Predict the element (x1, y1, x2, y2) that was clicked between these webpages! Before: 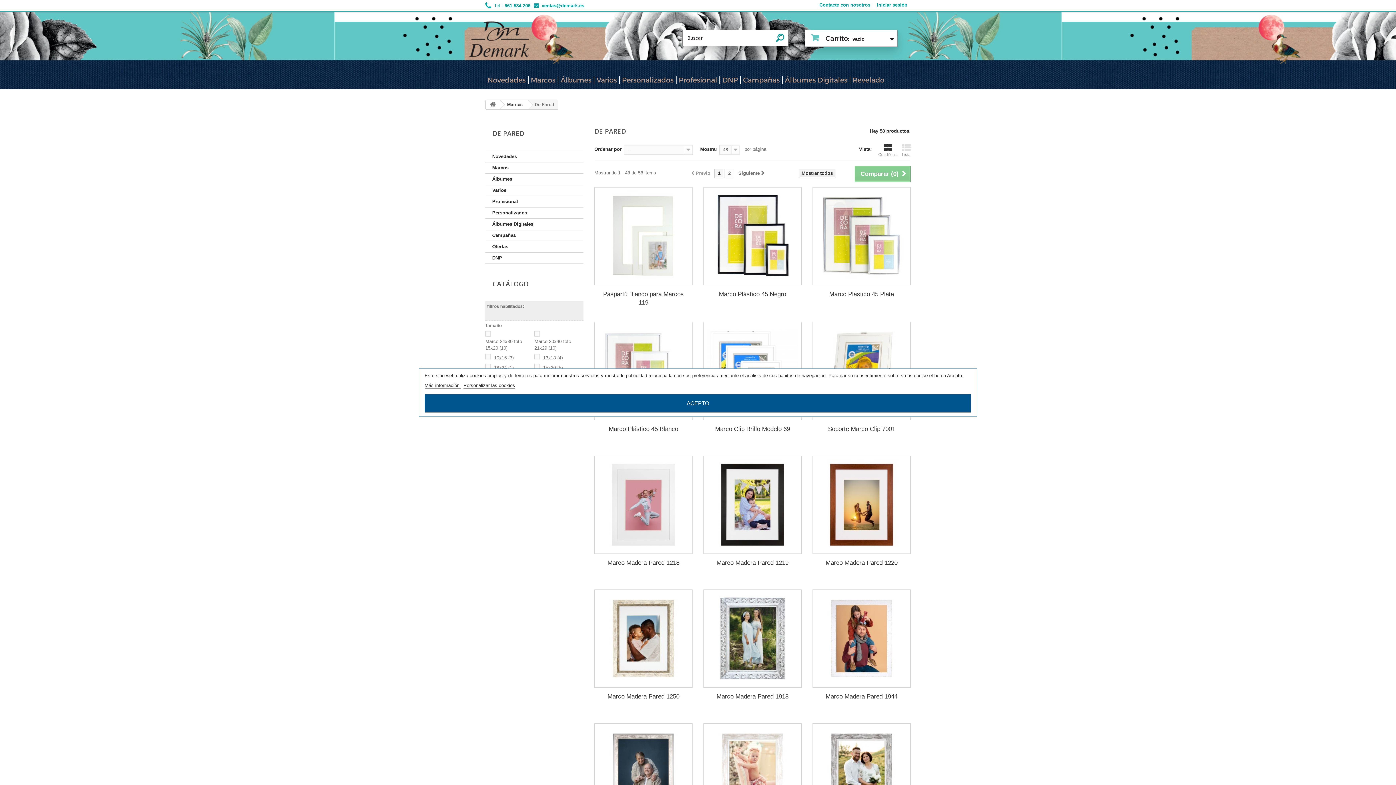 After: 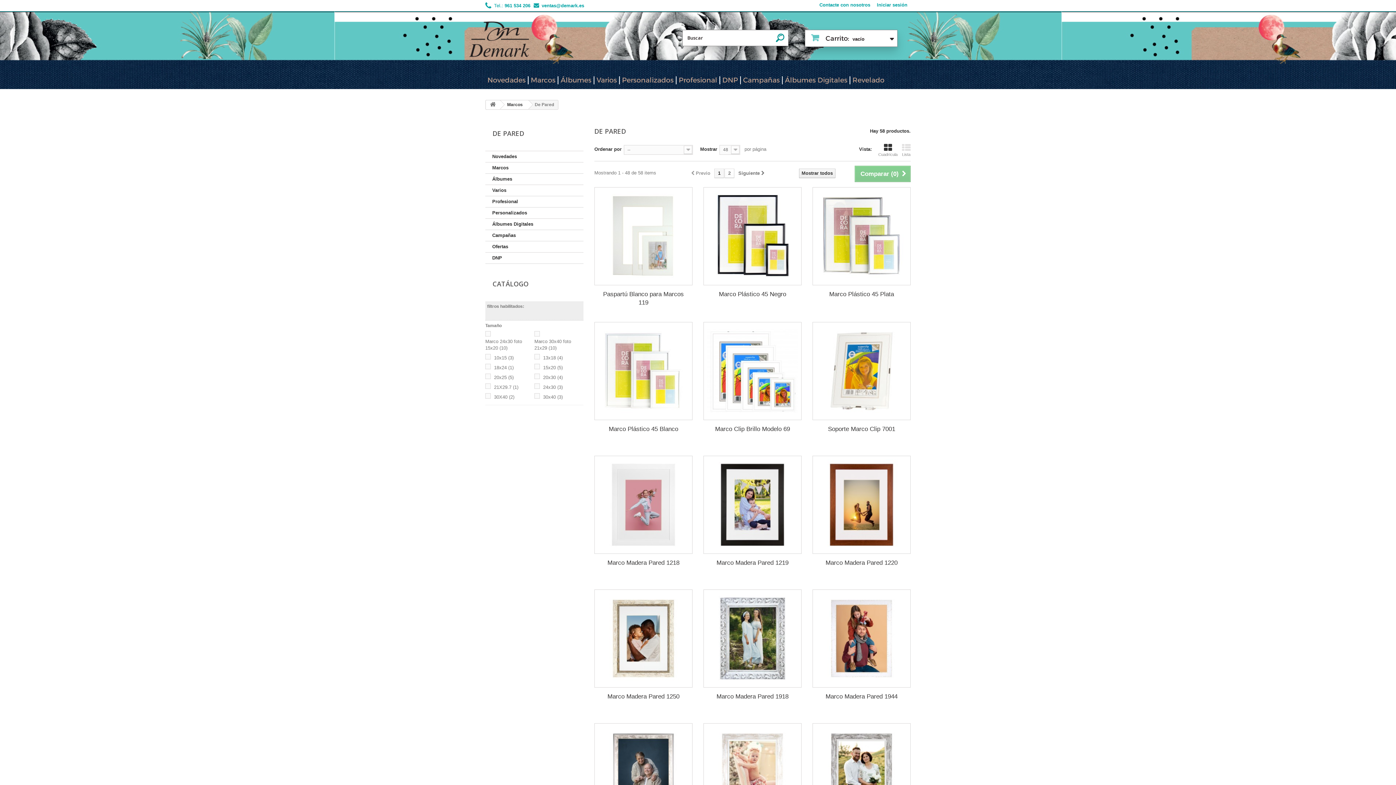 Action: label: ACEPTO bbox: (424, 394, 971, 412)